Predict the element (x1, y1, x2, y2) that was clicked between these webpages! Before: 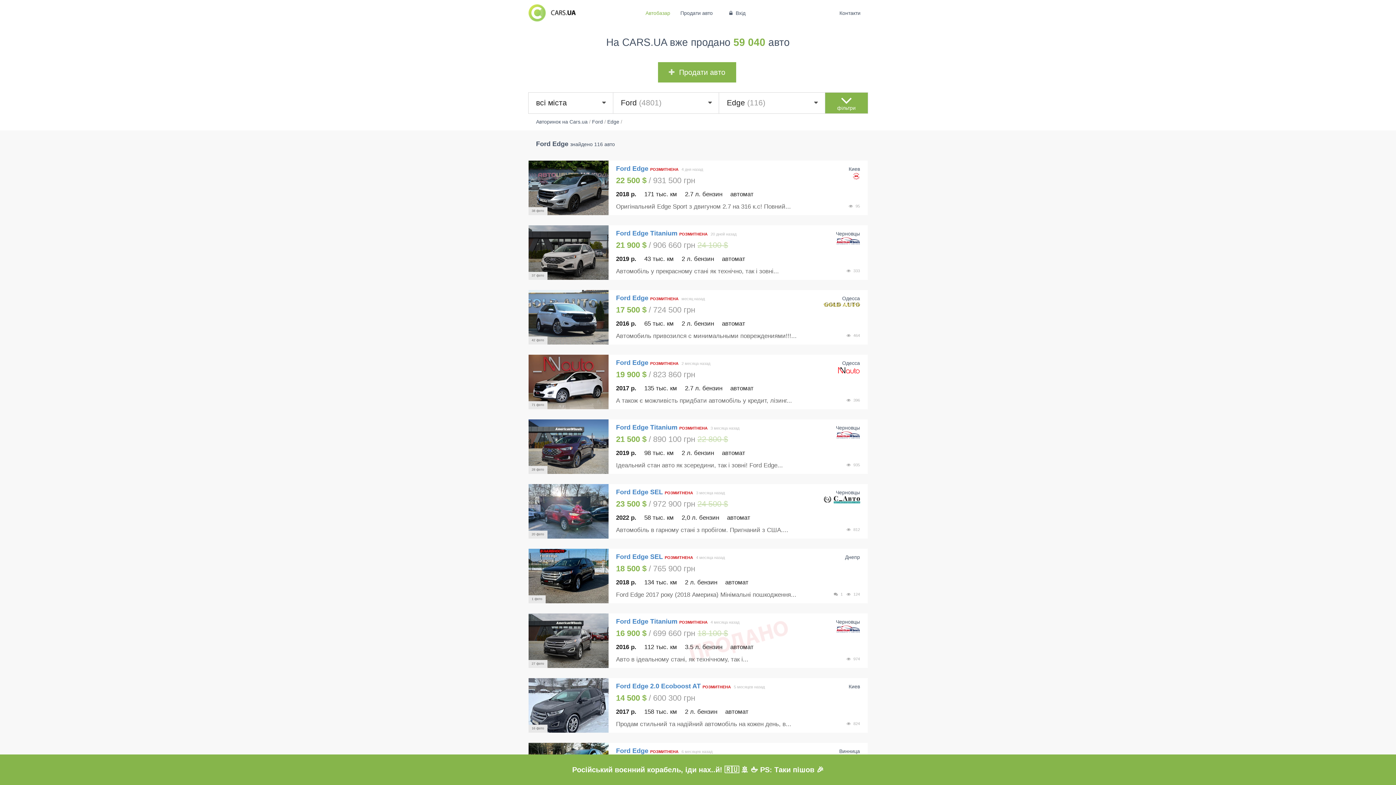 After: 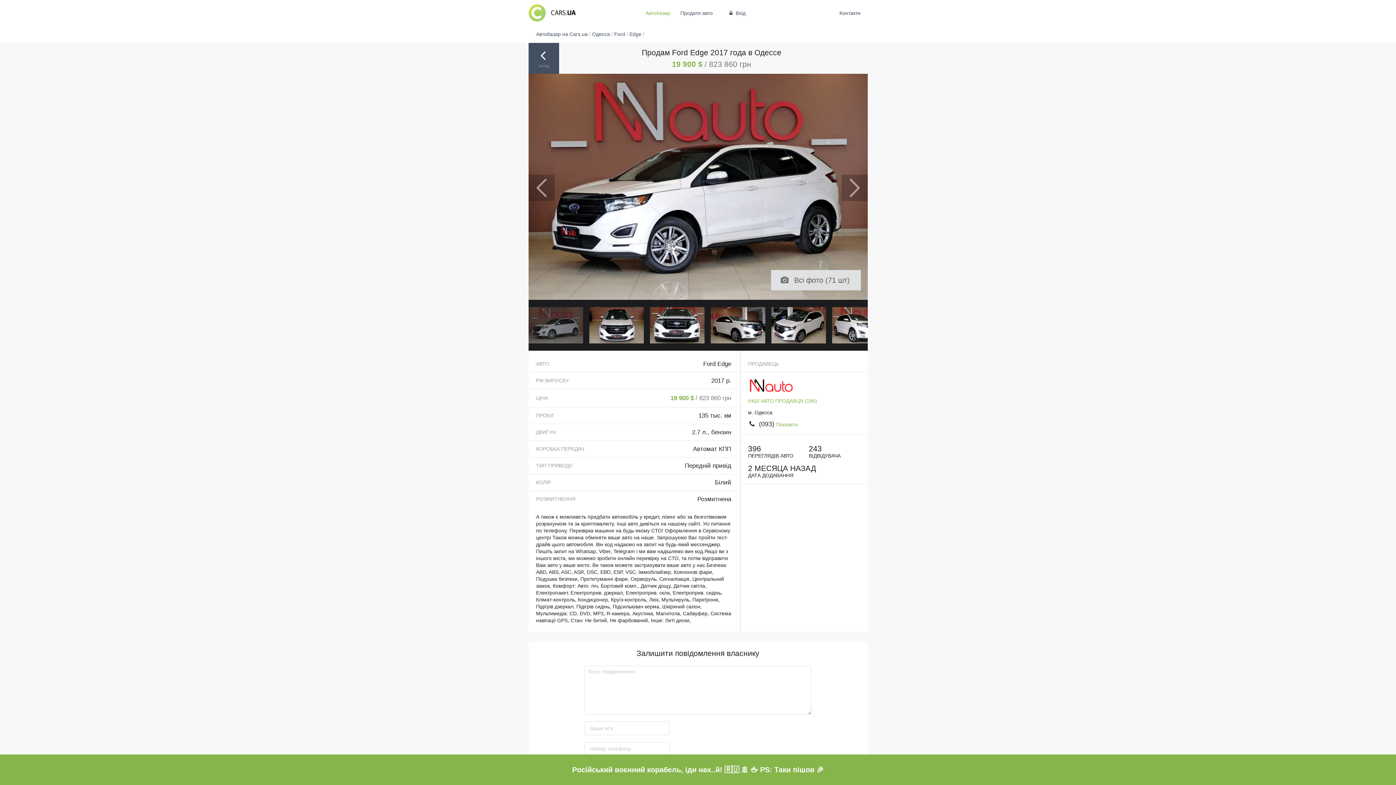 Action: bbox: (616, 359, 650, 366) label: Ford Edge 